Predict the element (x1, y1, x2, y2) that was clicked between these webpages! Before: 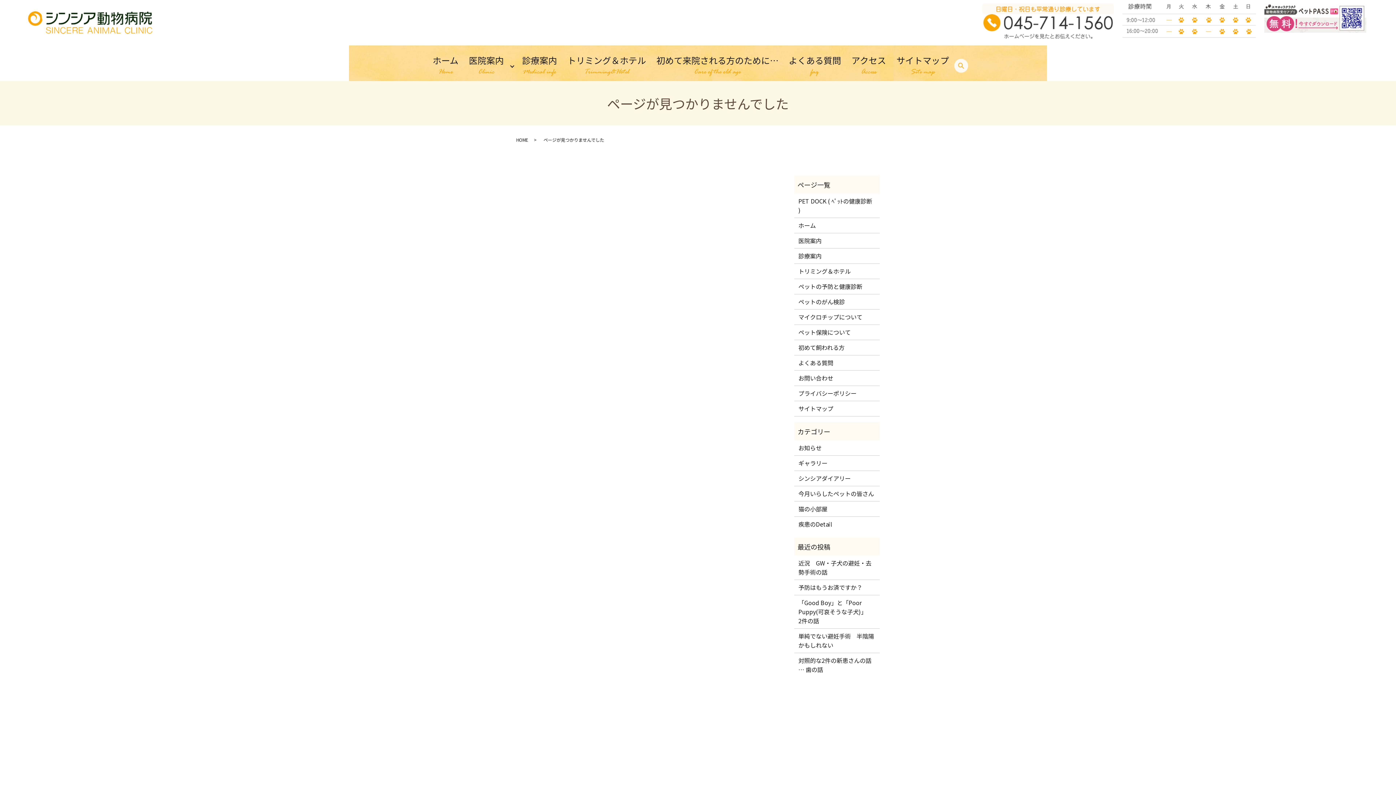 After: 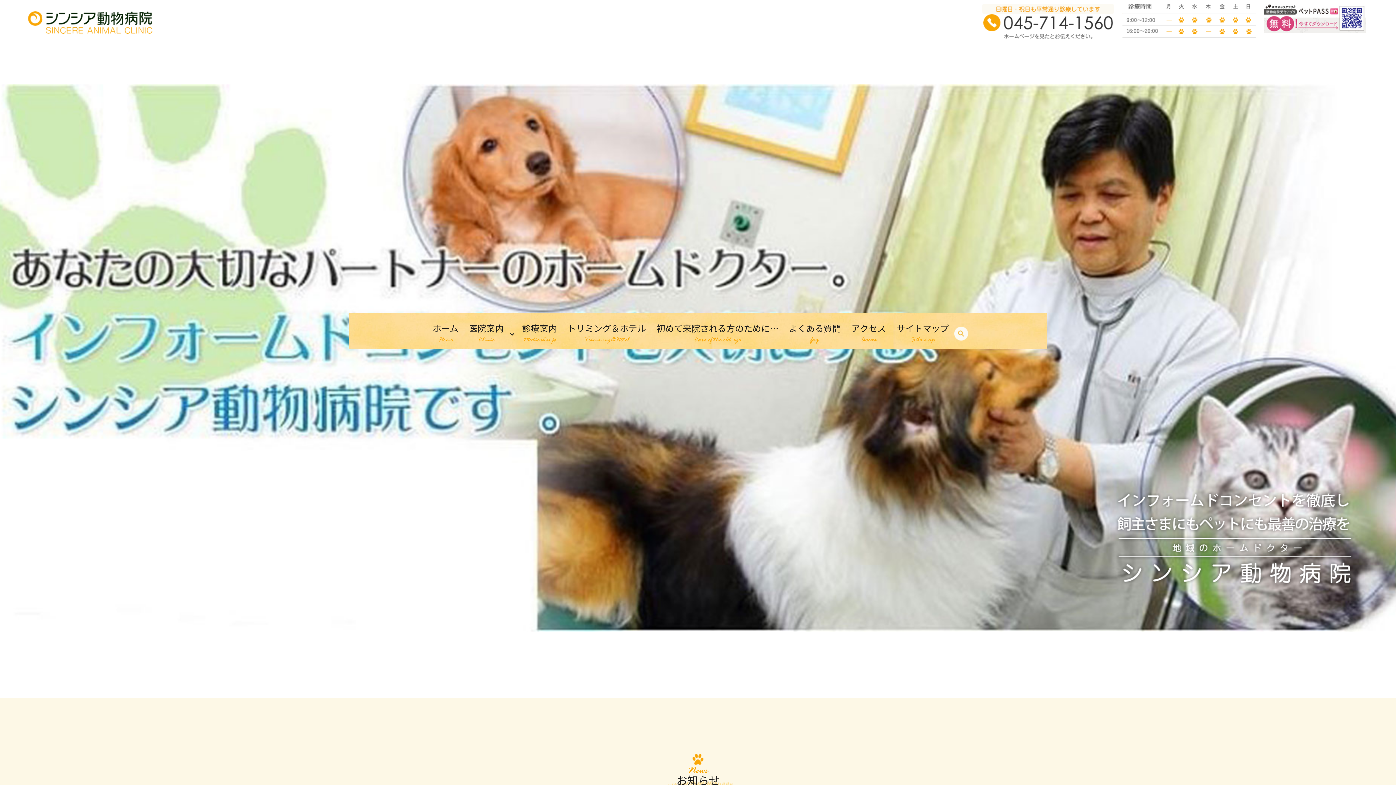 Action: label: ホーム bbox: (798, 221, 875, 230)